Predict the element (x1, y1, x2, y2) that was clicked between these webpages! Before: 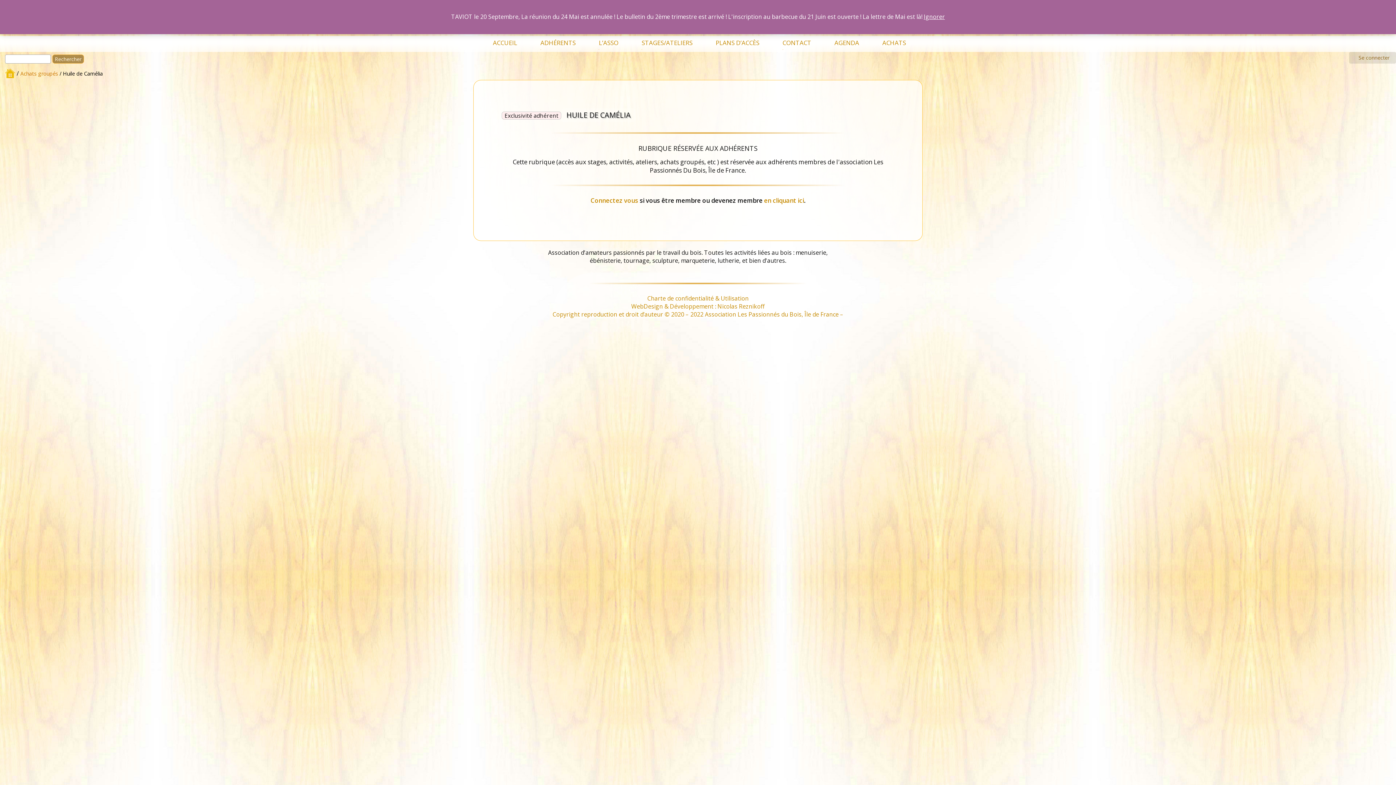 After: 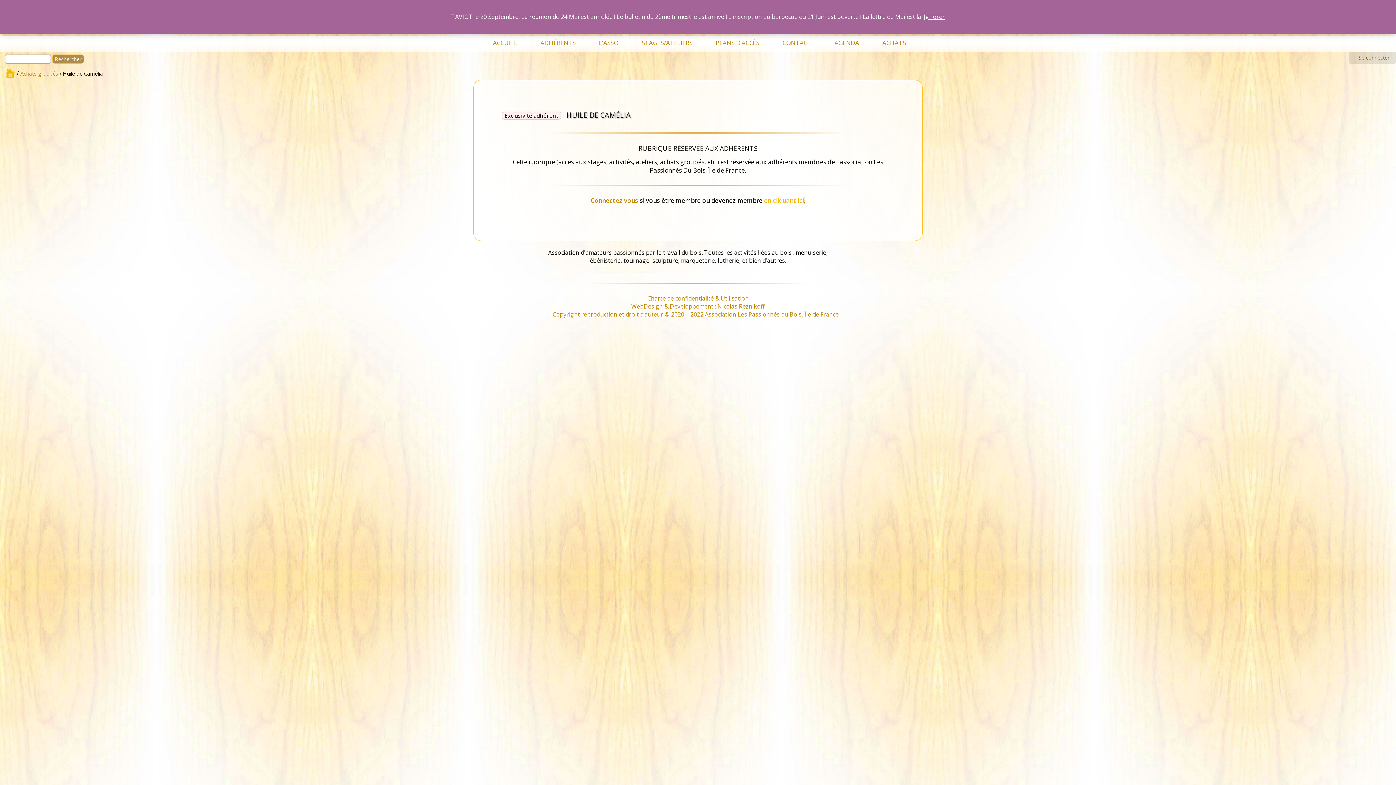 Action: label: en cliquant ici bbox: (764, 196, 804, 204)